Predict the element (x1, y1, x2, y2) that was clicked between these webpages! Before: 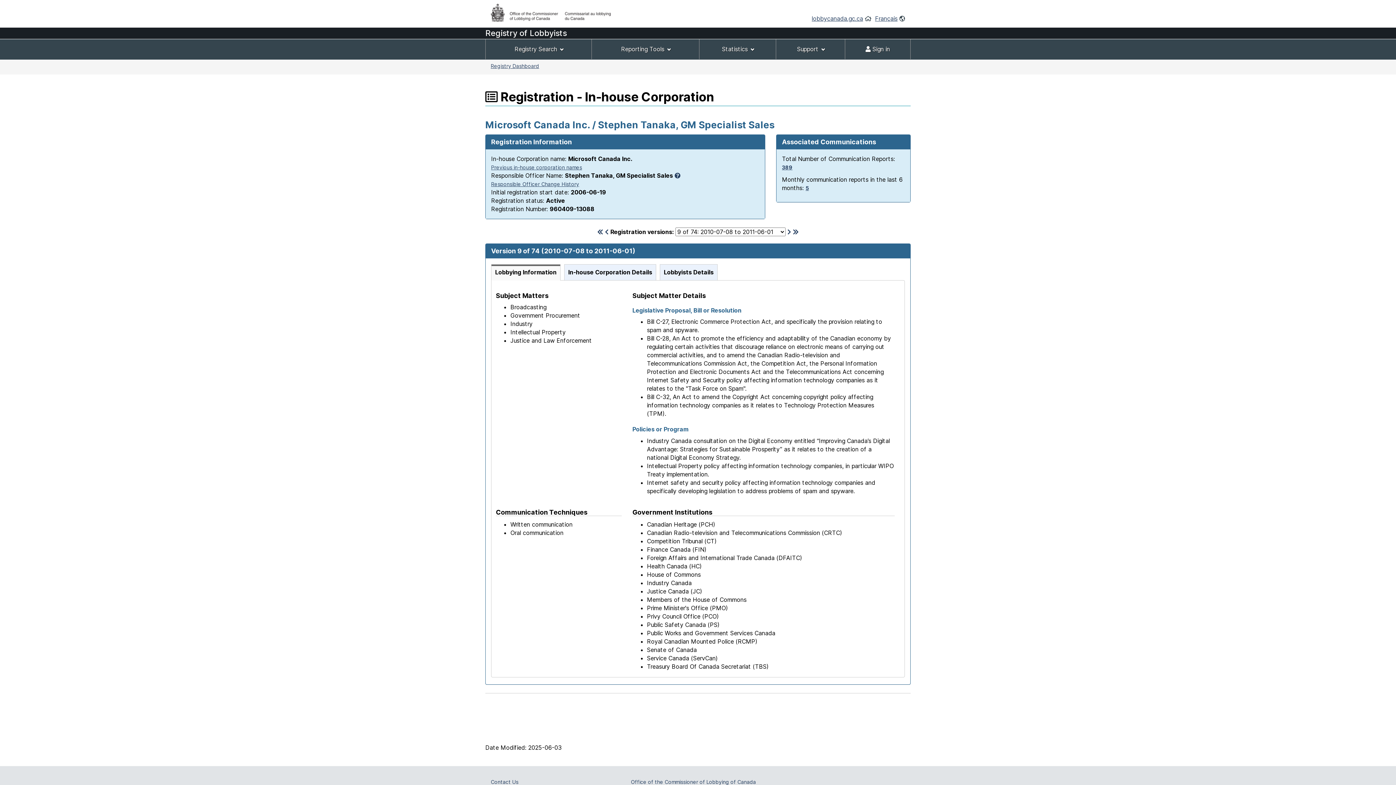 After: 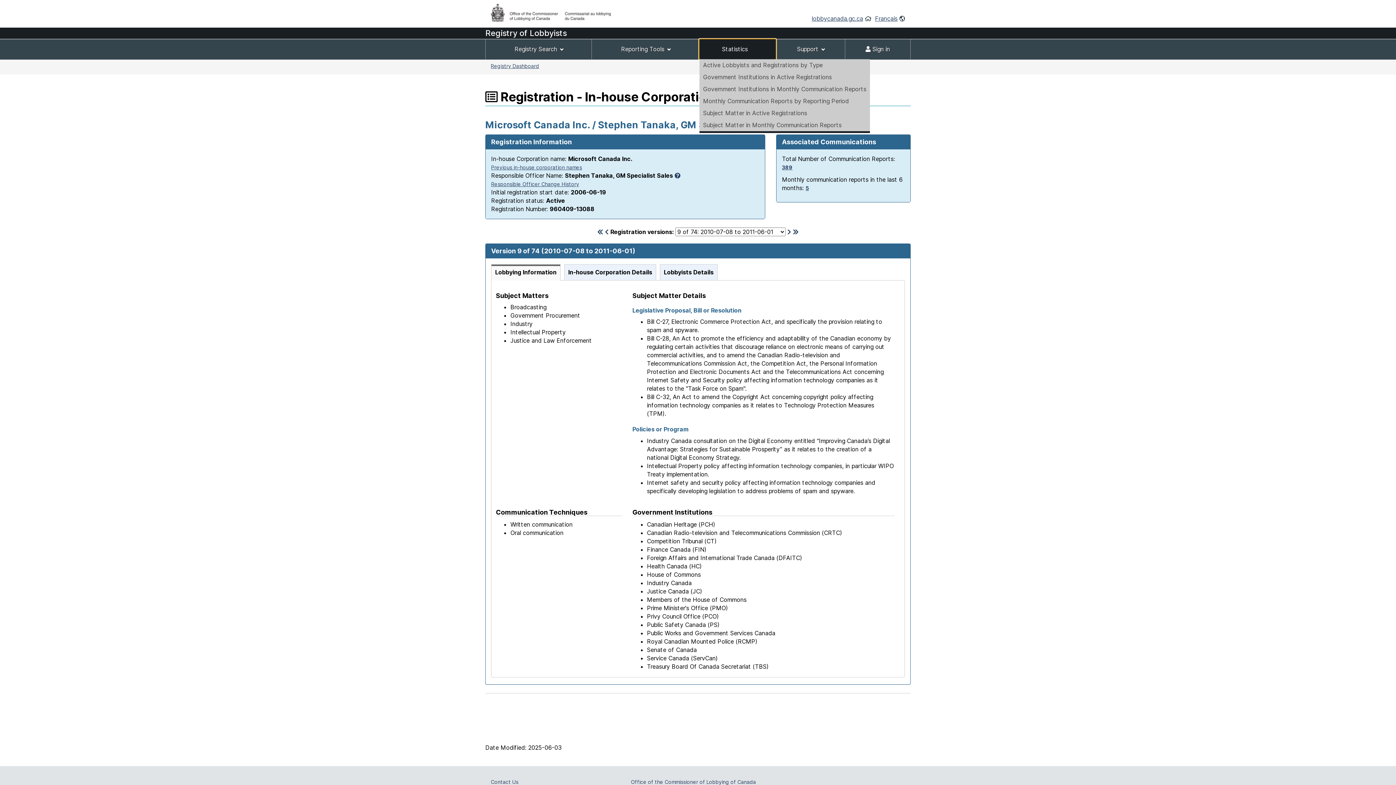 Action: label: Statistics bbox: (699, 39, 776, 59)